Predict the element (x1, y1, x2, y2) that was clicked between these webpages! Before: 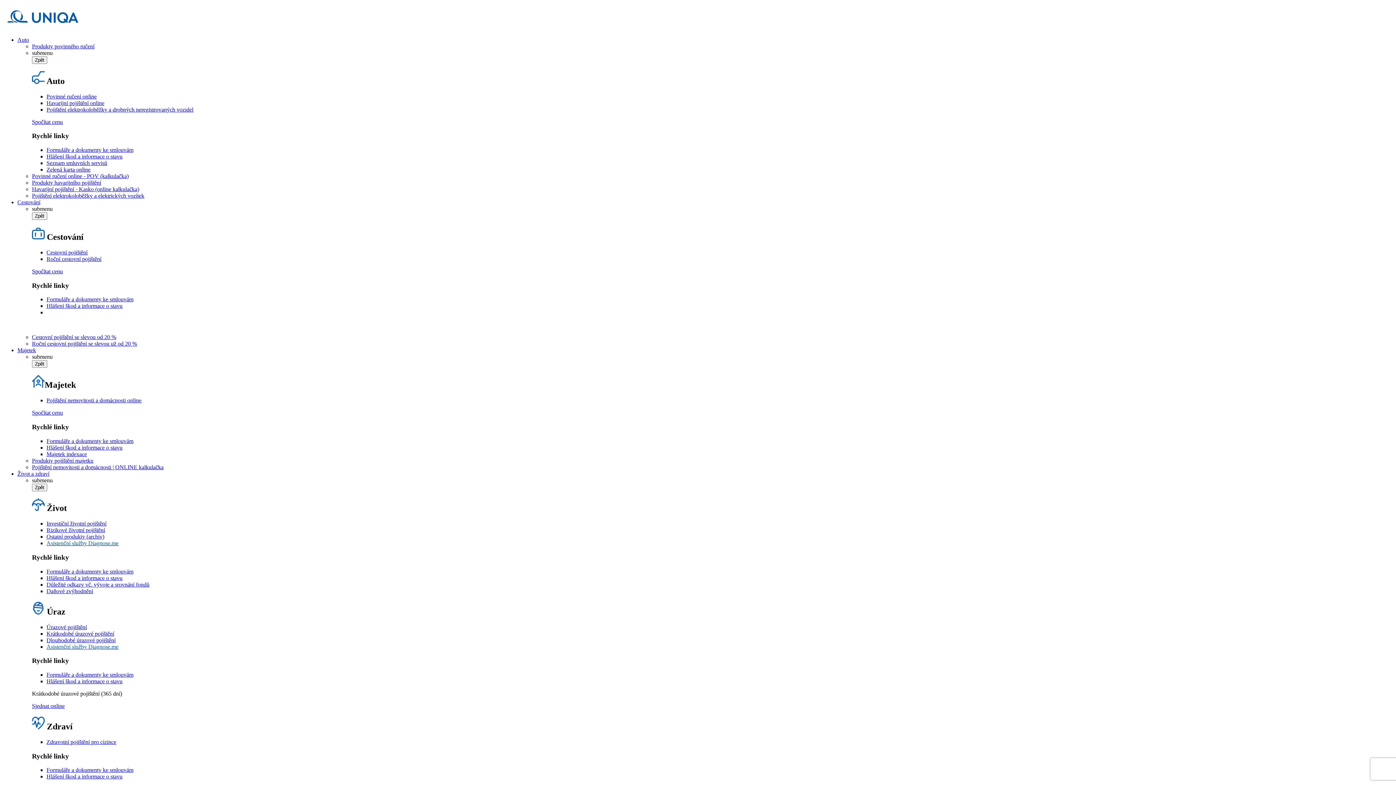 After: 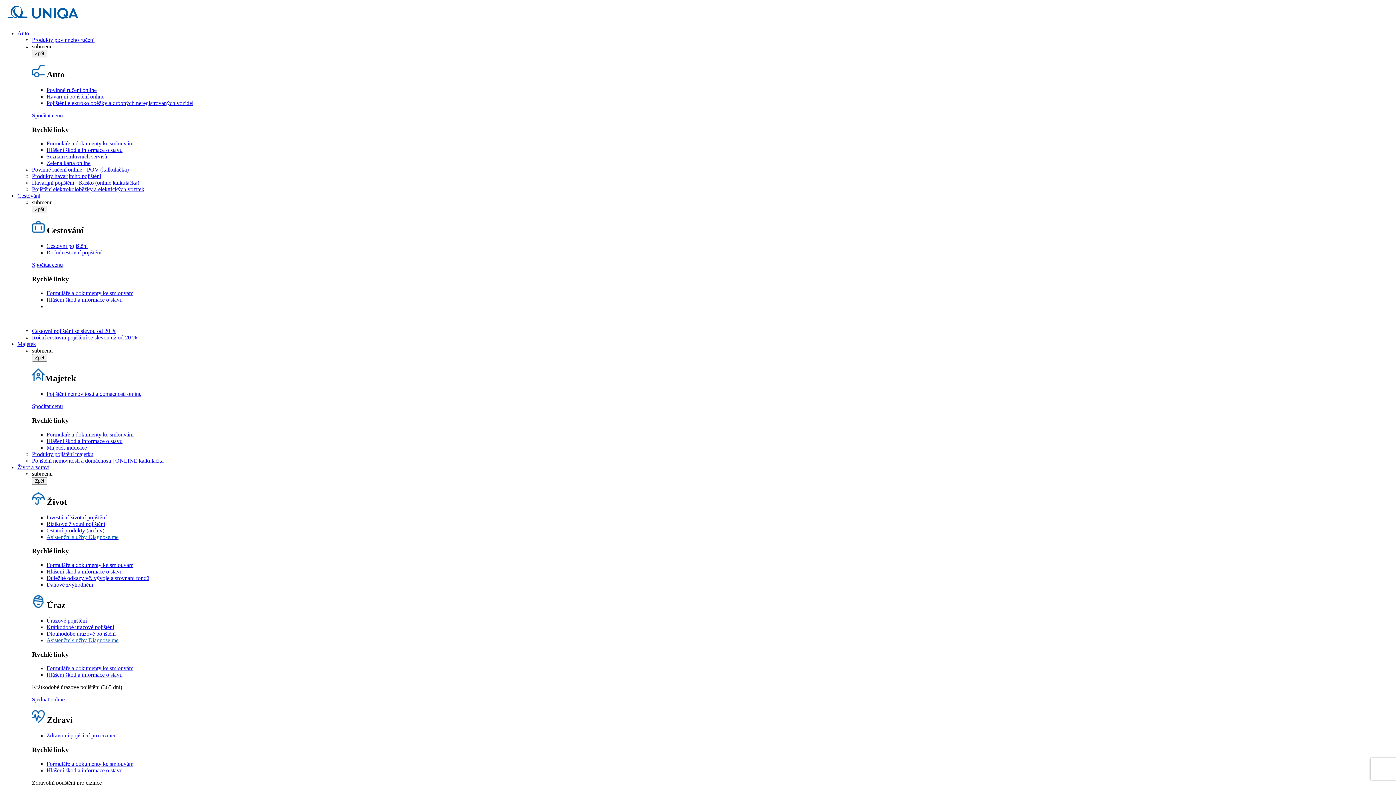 Action: label: Pojištění nemovitosti a domácnosti | ONLINE kalkulačka bbox: (32, 464, 163, 470)